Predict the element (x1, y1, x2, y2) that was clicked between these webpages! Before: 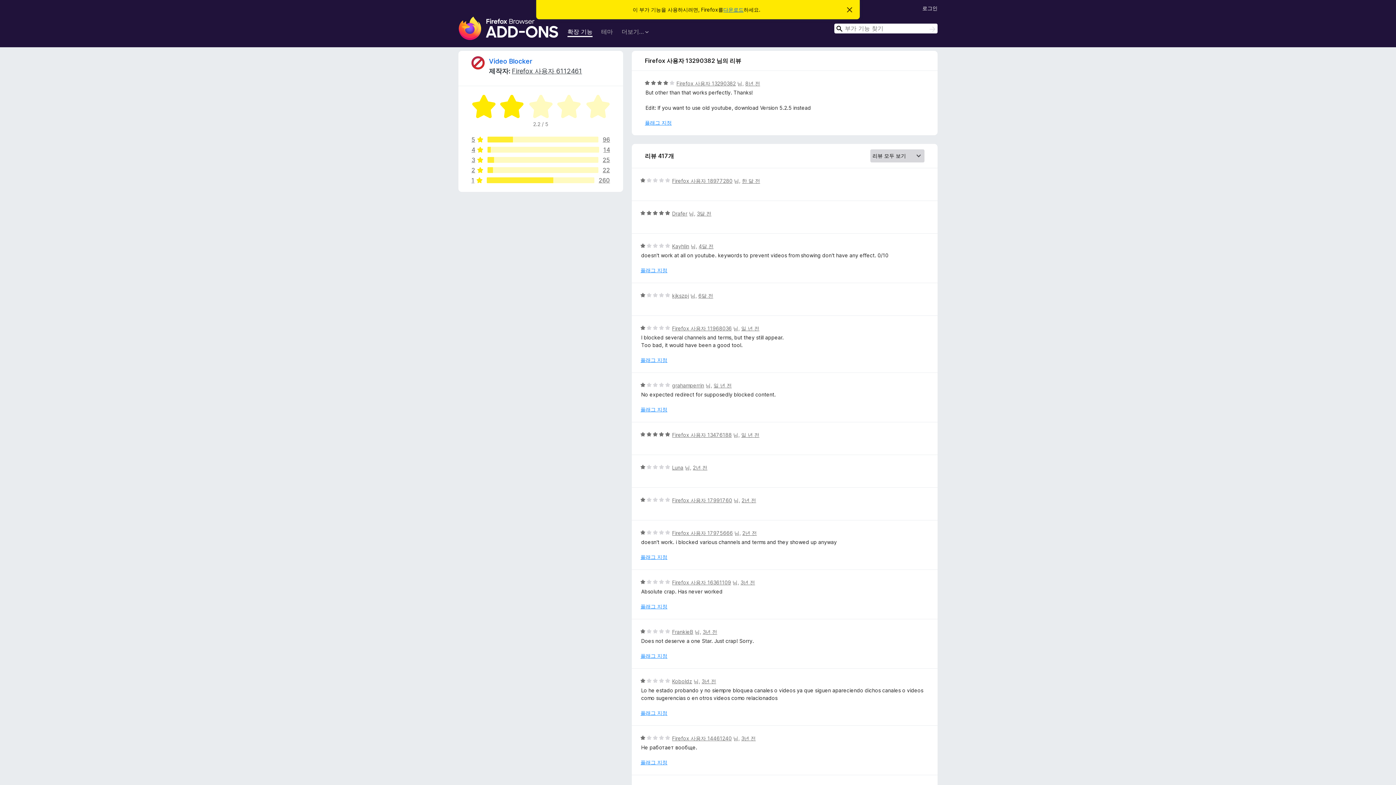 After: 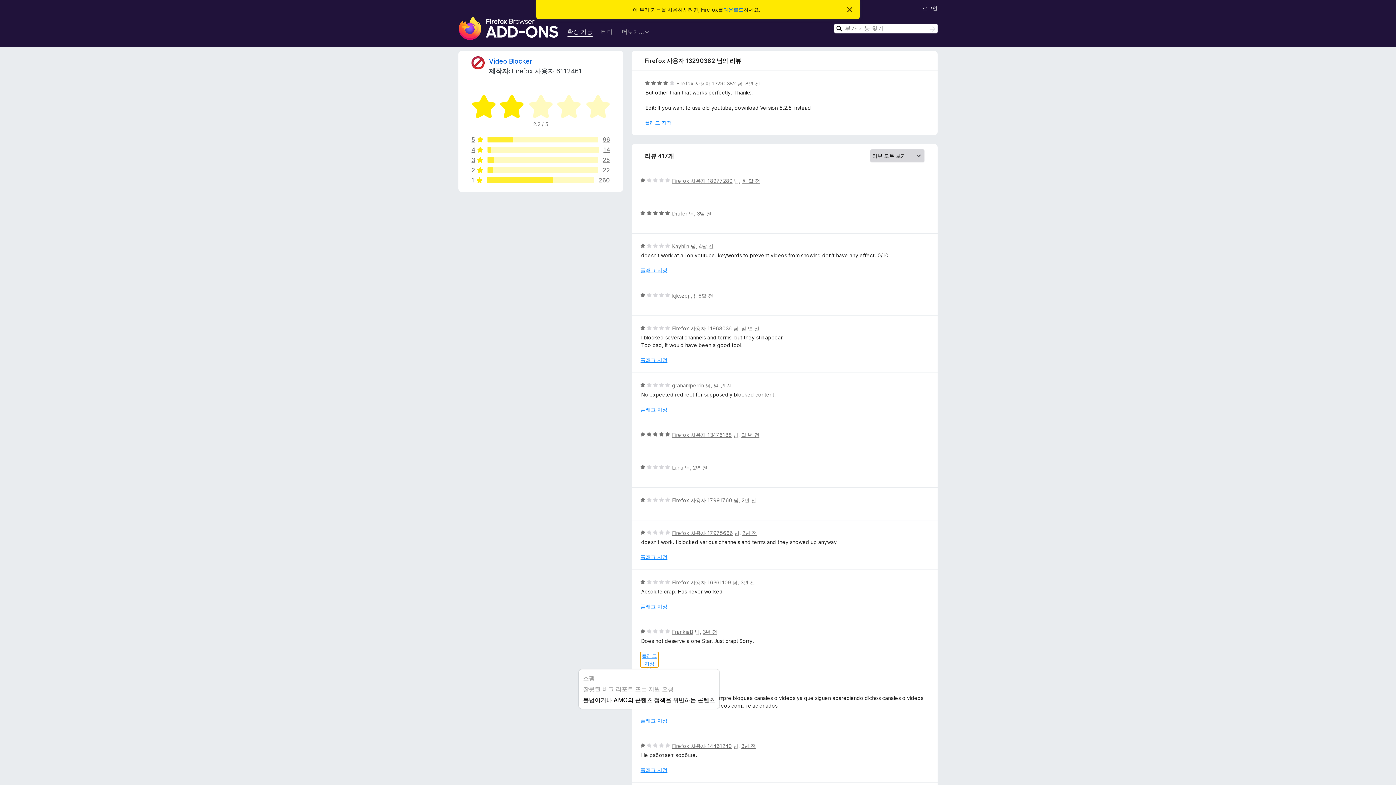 Action: label: 플래그 지정 bbox: (640, 652, 667, 660)